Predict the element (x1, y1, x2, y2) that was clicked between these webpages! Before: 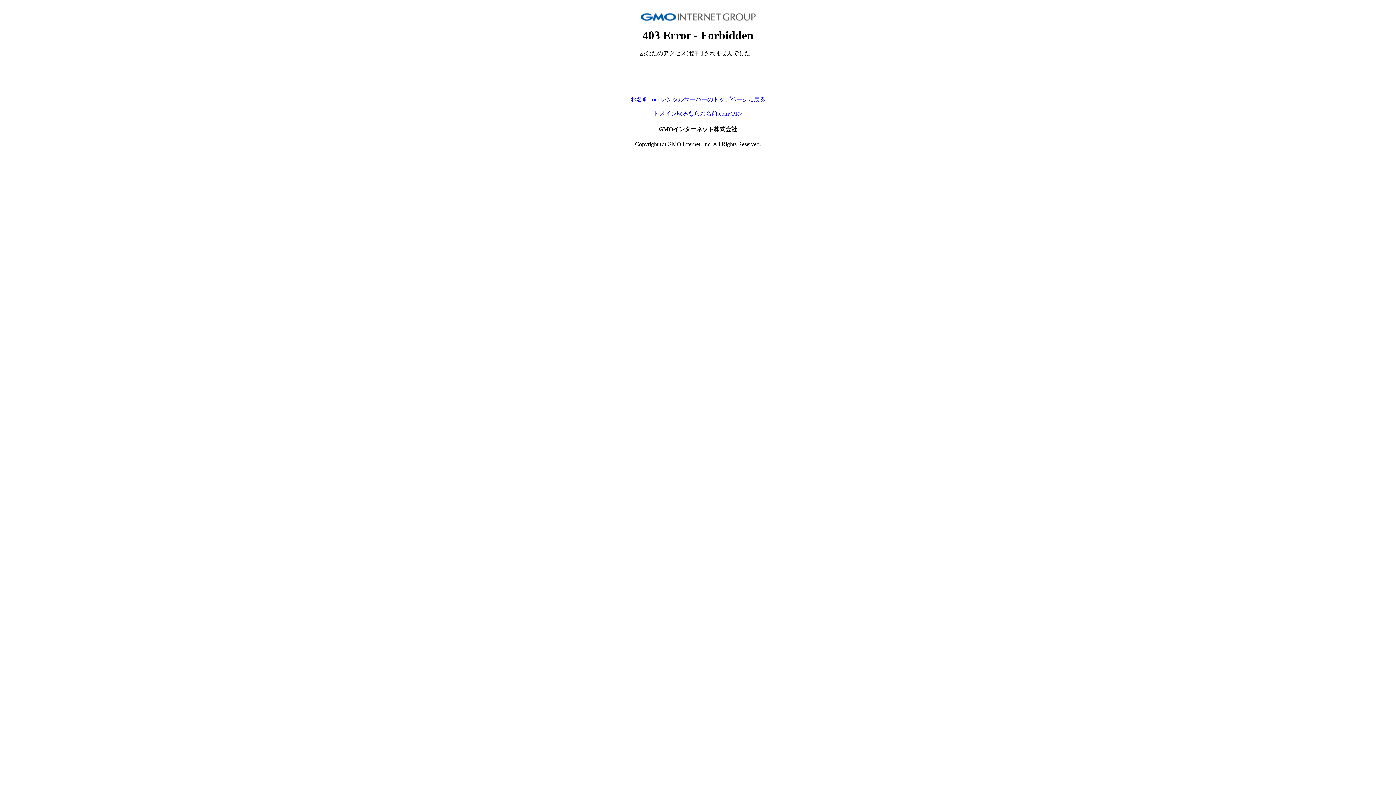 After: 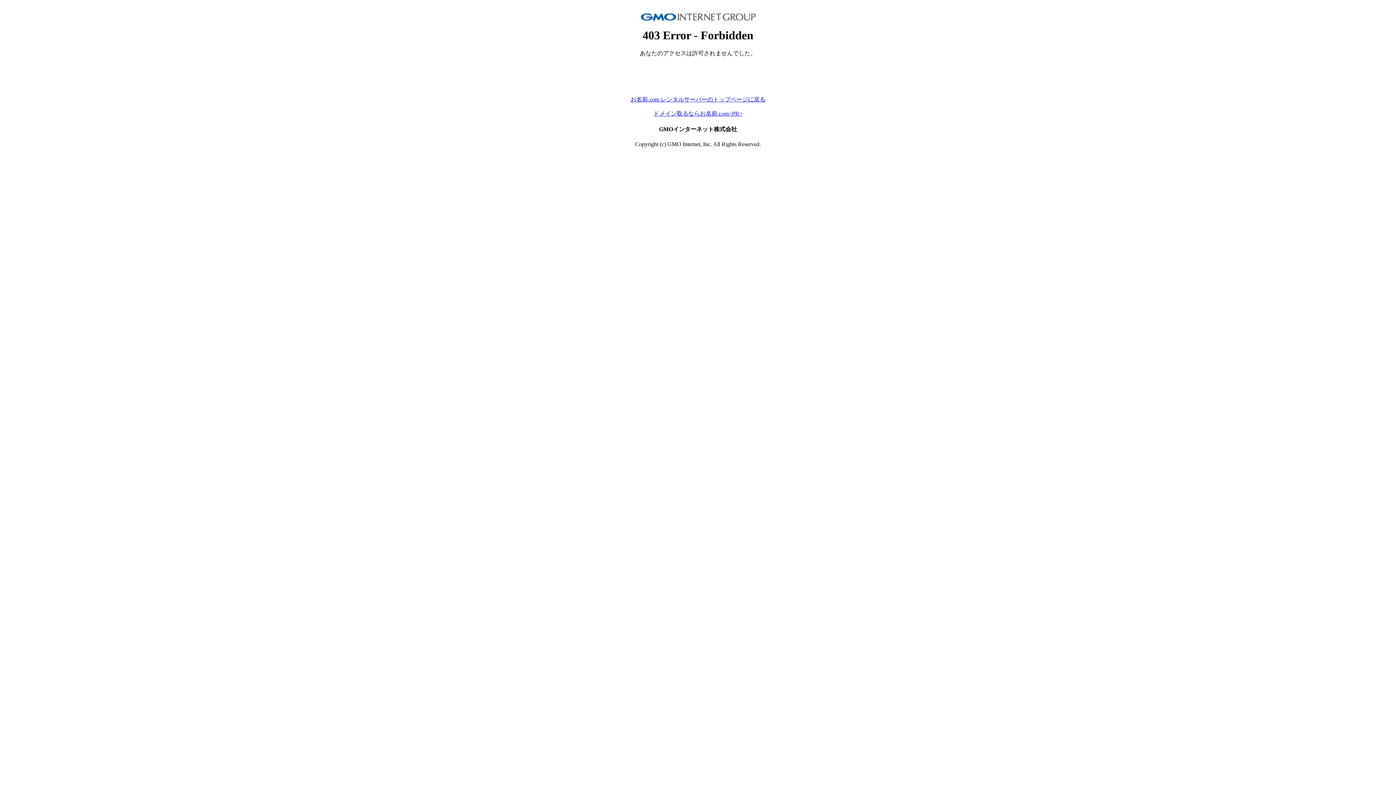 Action: bbox: (653, 110, 742, 116) label: ドメイン取るならお名前.com<PR>